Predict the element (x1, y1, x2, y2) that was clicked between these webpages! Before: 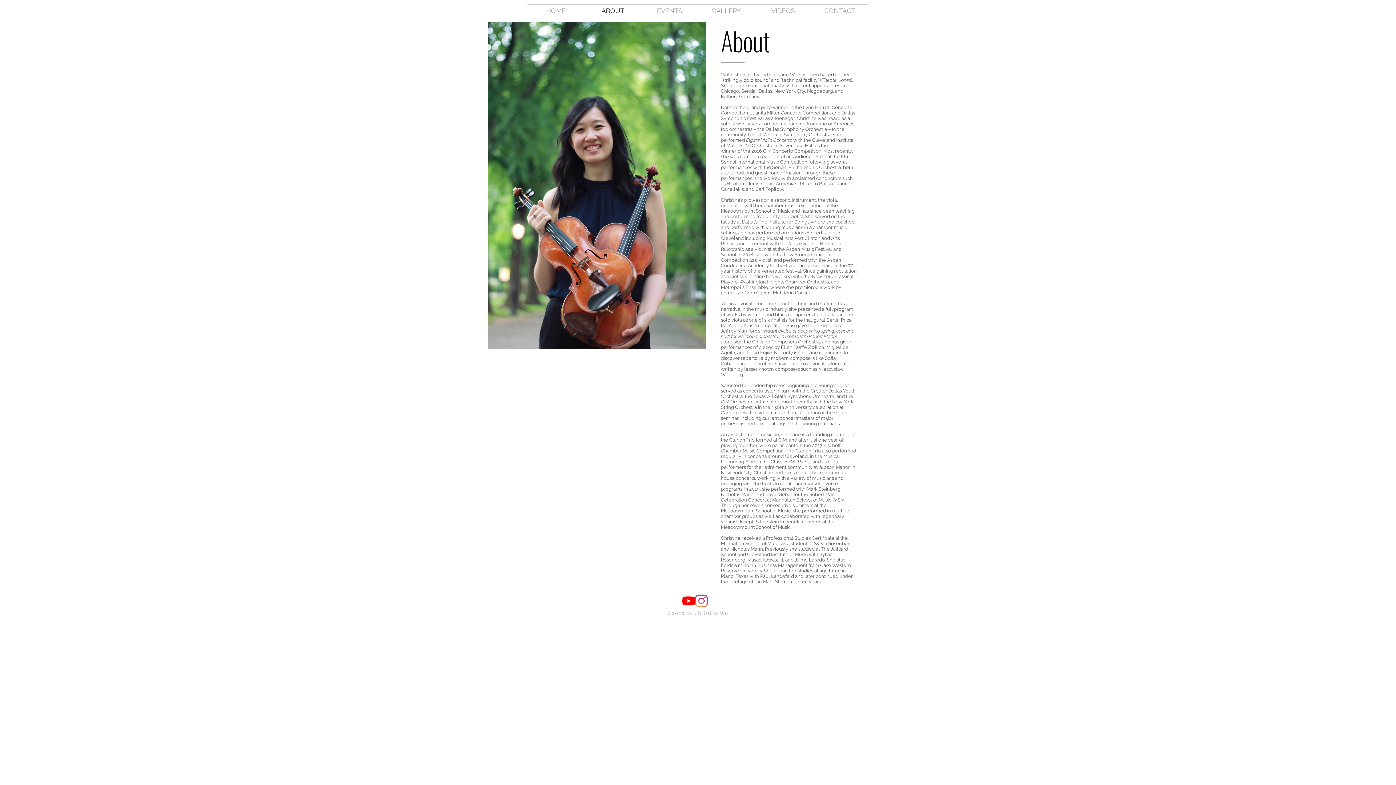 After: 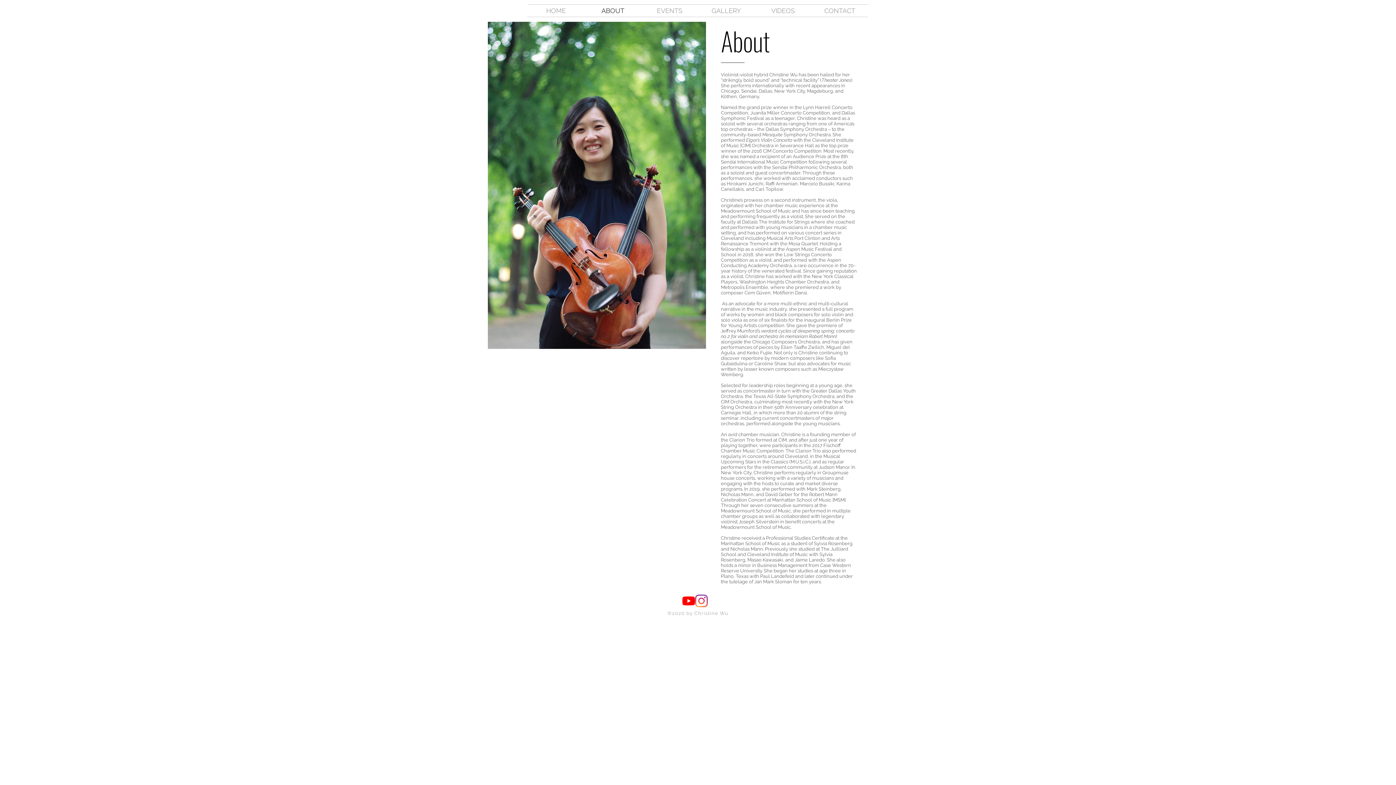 Action: label: Instagram bbox: (695, 594, 708, 607)